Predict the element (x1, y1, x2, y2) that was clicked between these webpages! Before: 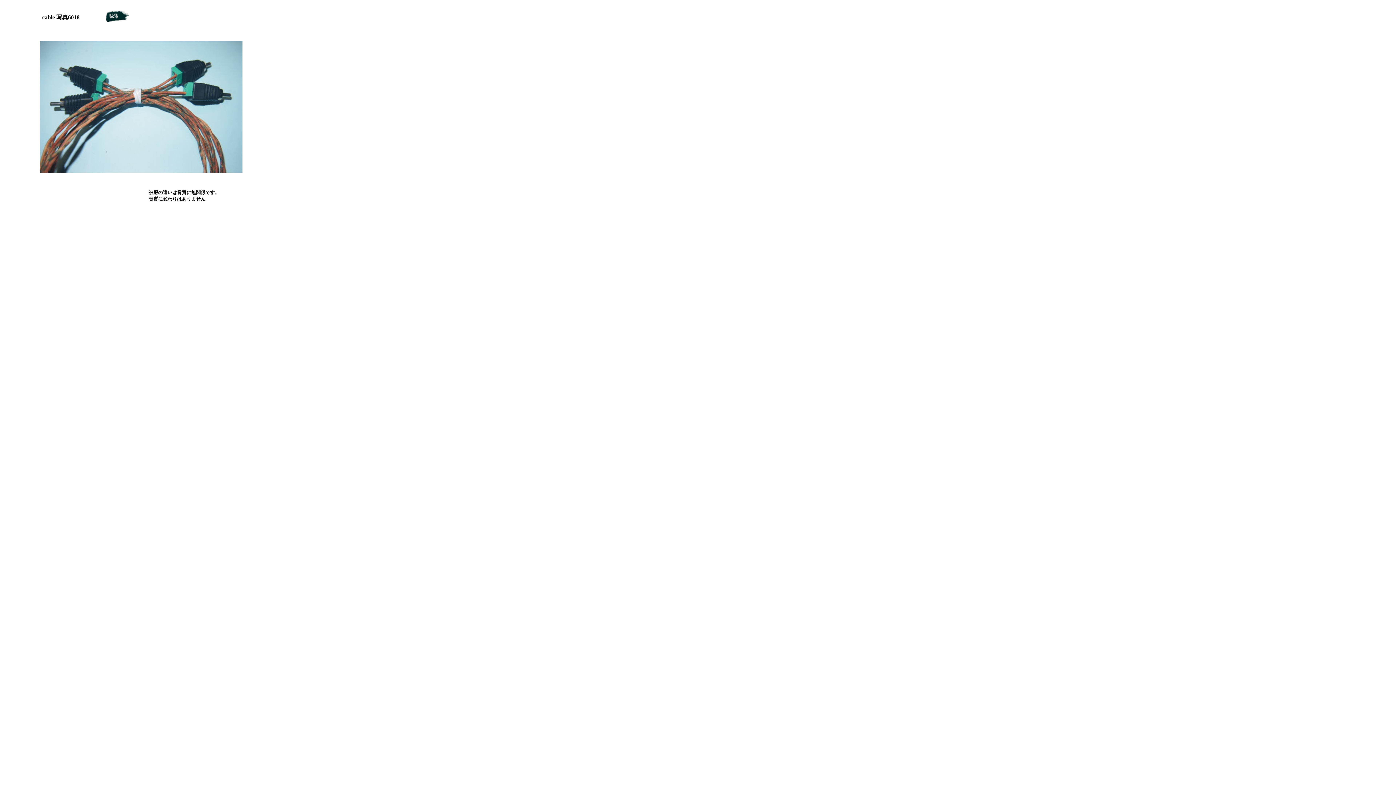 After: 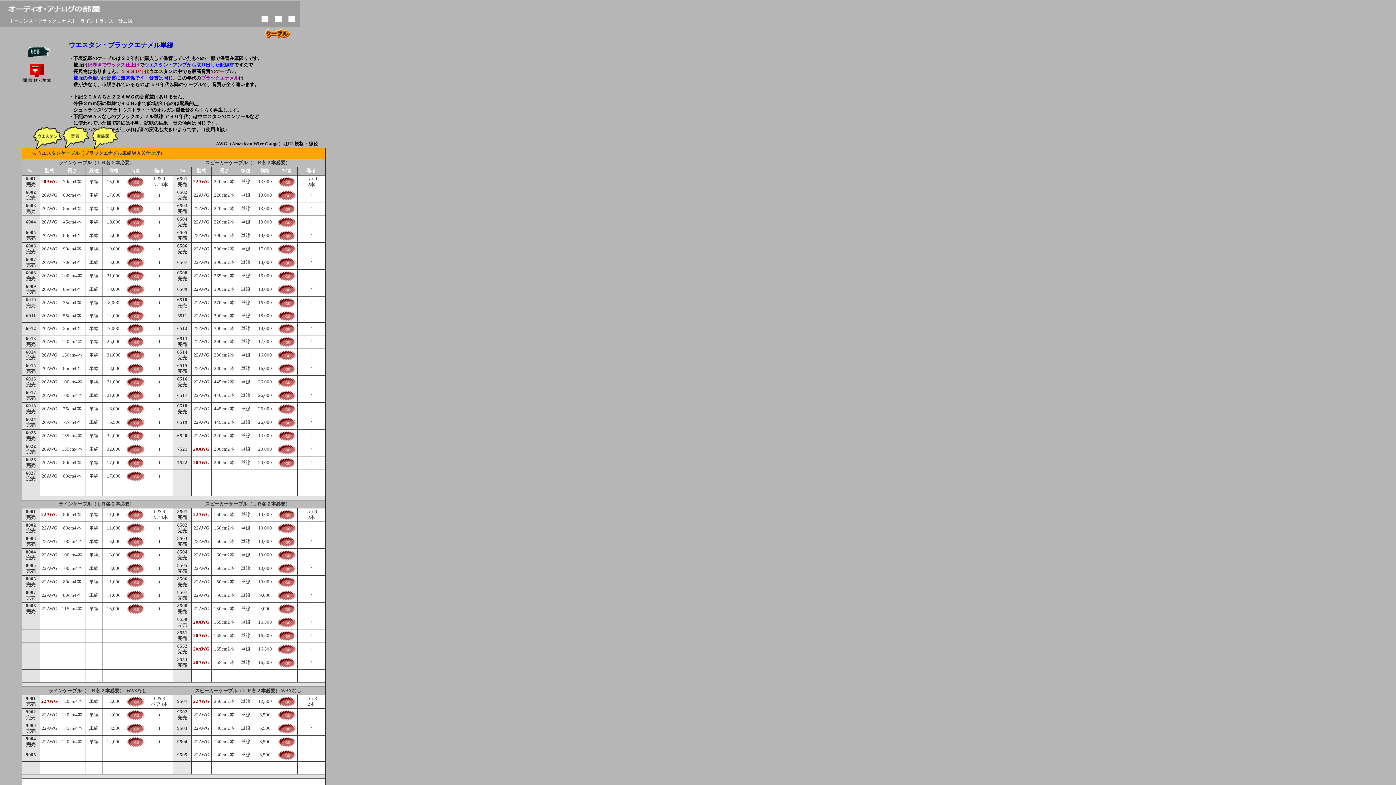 Action: bbox: (106, 16, 129, 22)